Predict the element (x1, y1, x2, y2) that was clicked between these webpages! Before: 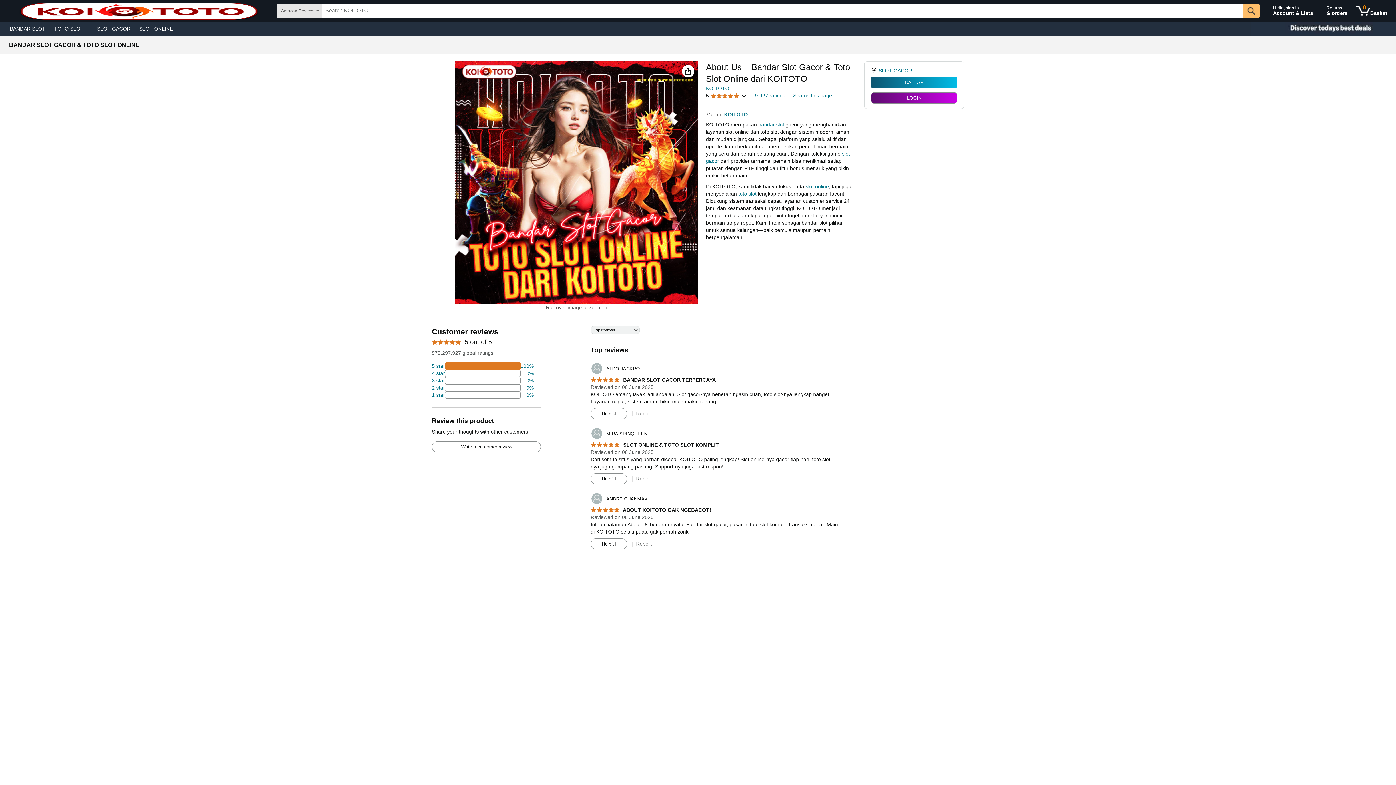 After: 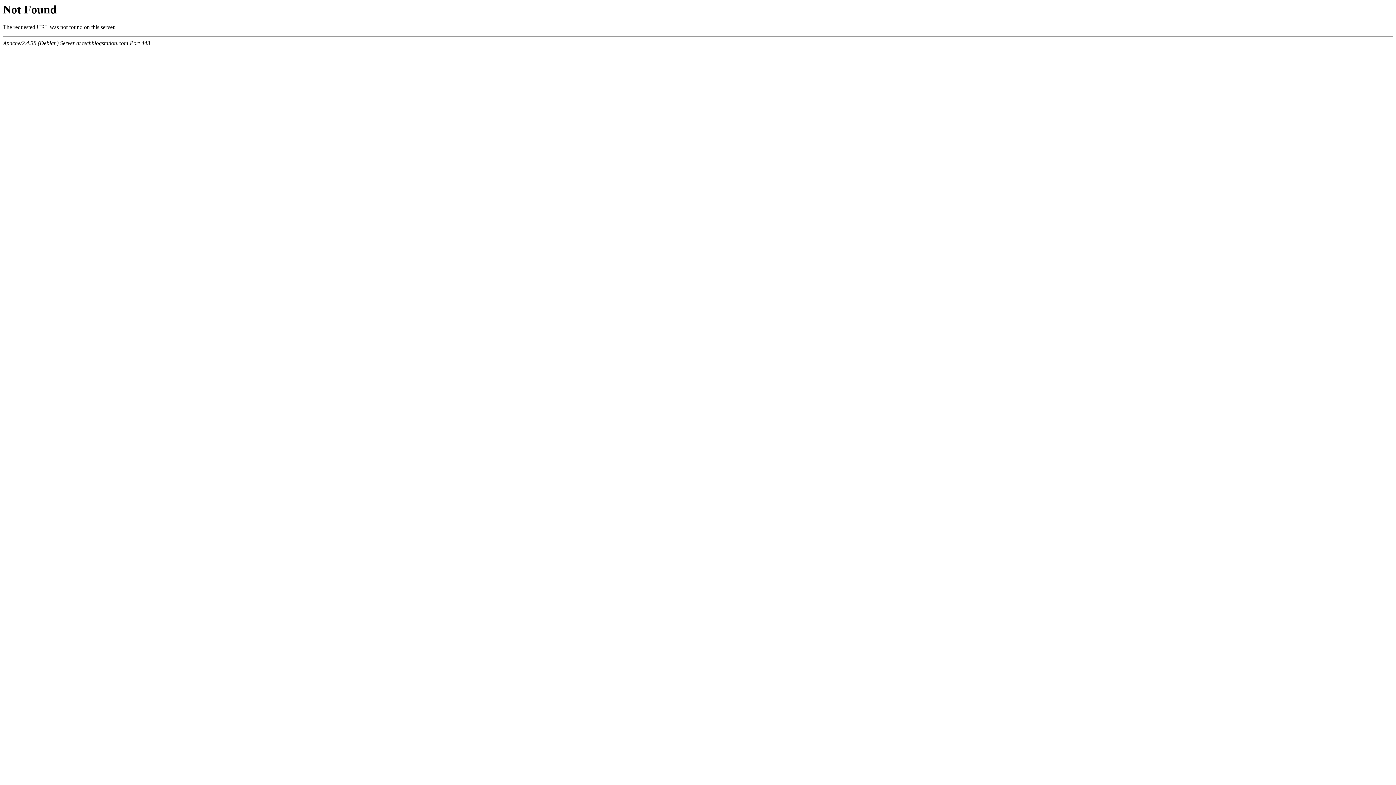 Action: bbox: (432, 441, 540, 452) label: Write a customer review